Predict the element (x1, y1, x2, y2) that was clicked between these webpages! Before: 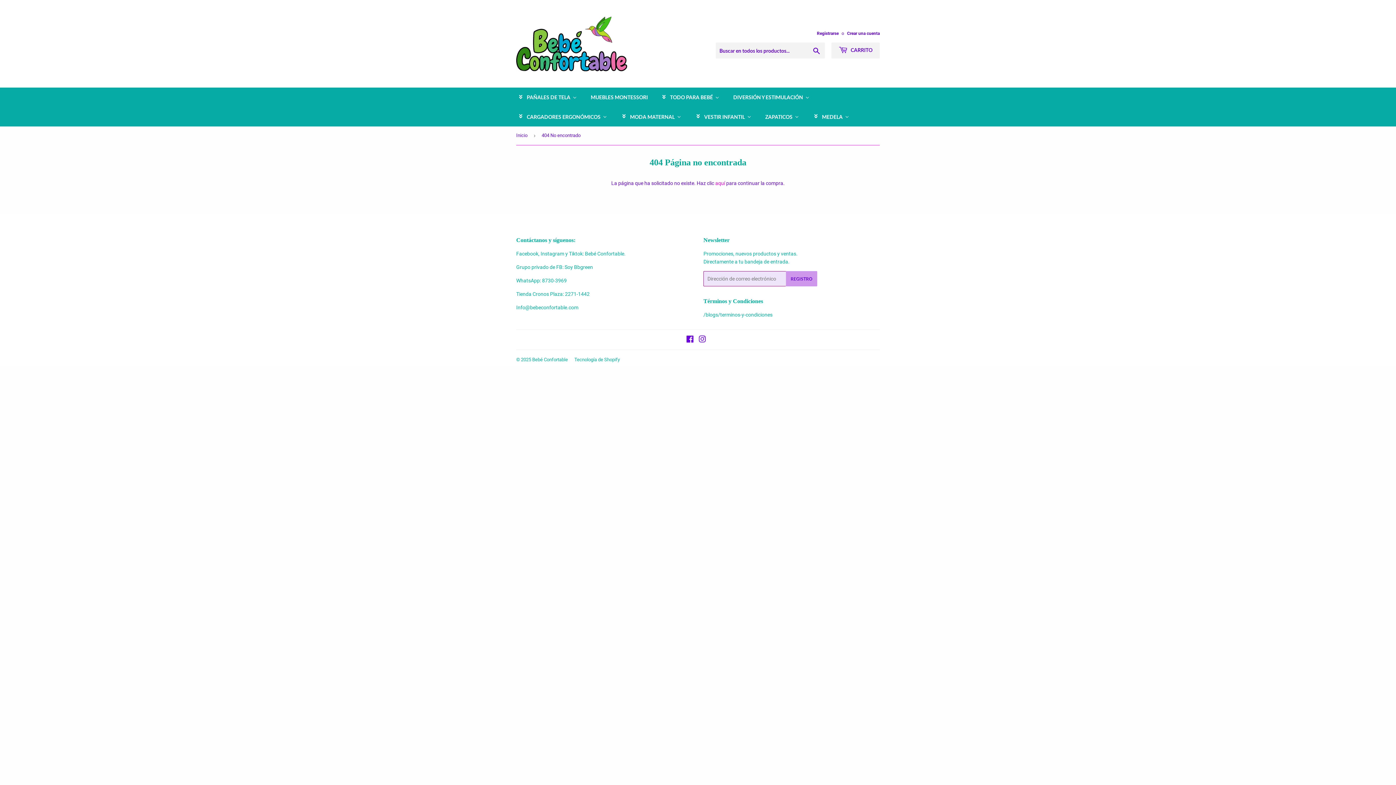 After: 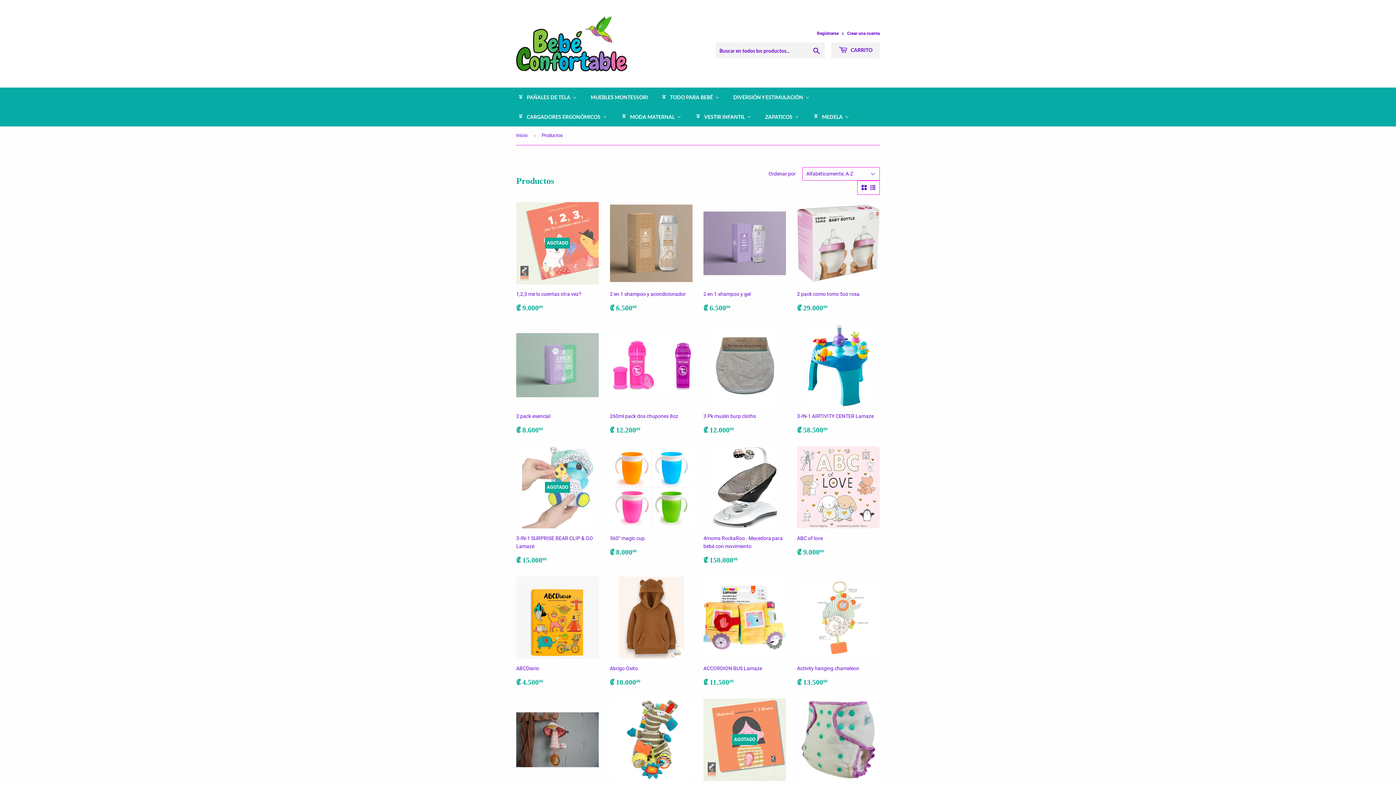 Action: label: aquí bbox: (715, 180, 725, 186)